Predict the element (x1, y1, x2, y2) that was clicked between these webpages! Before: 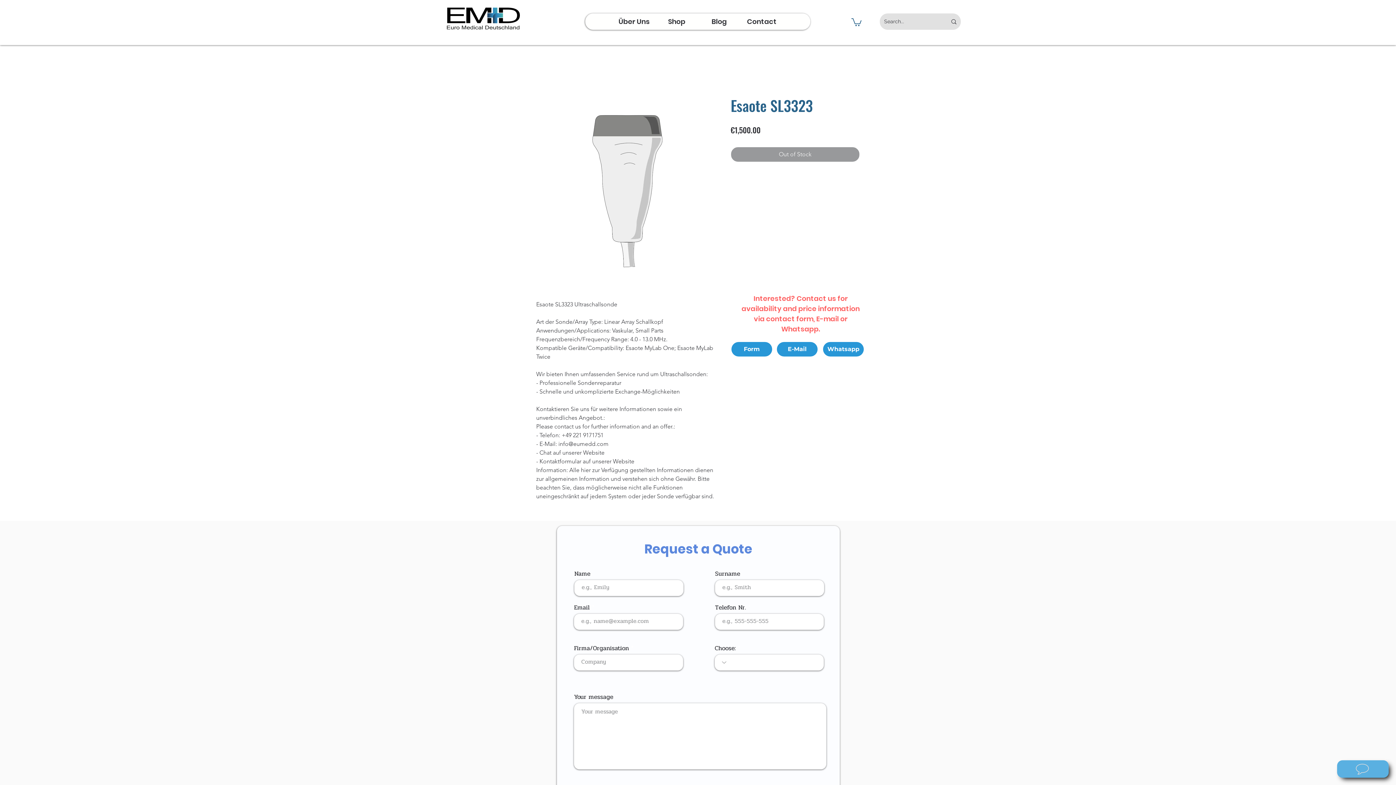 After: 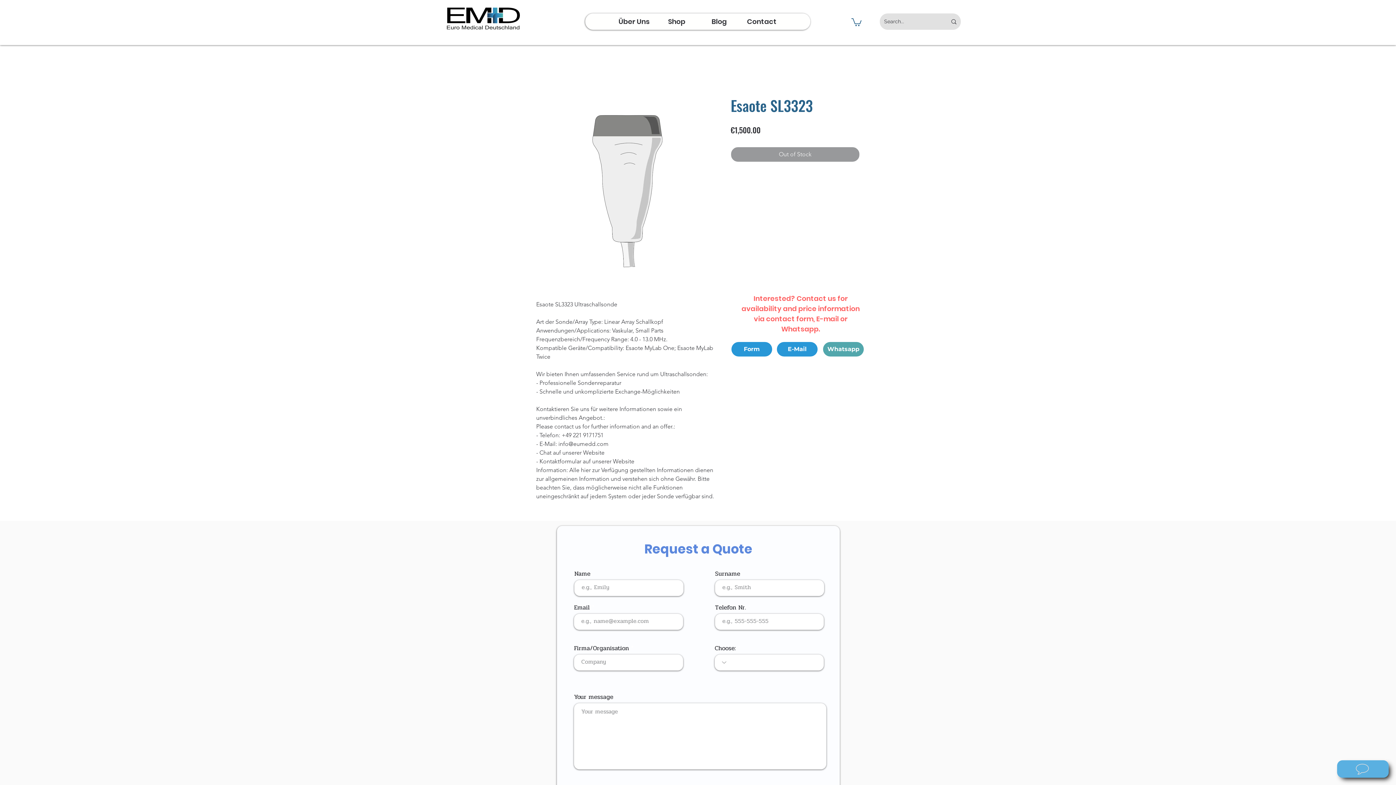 Action: bbox: (823, 342, 864, 356) label: Whatsapp